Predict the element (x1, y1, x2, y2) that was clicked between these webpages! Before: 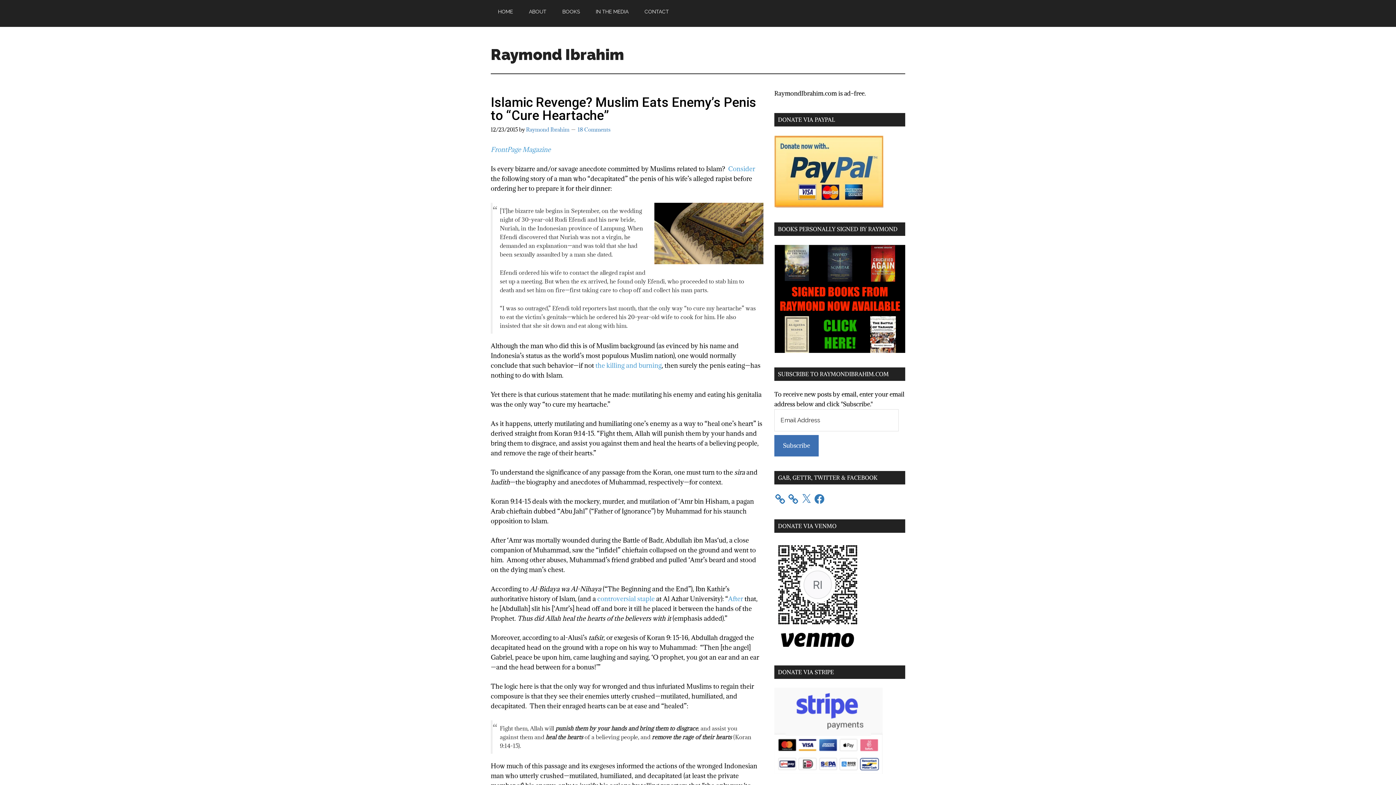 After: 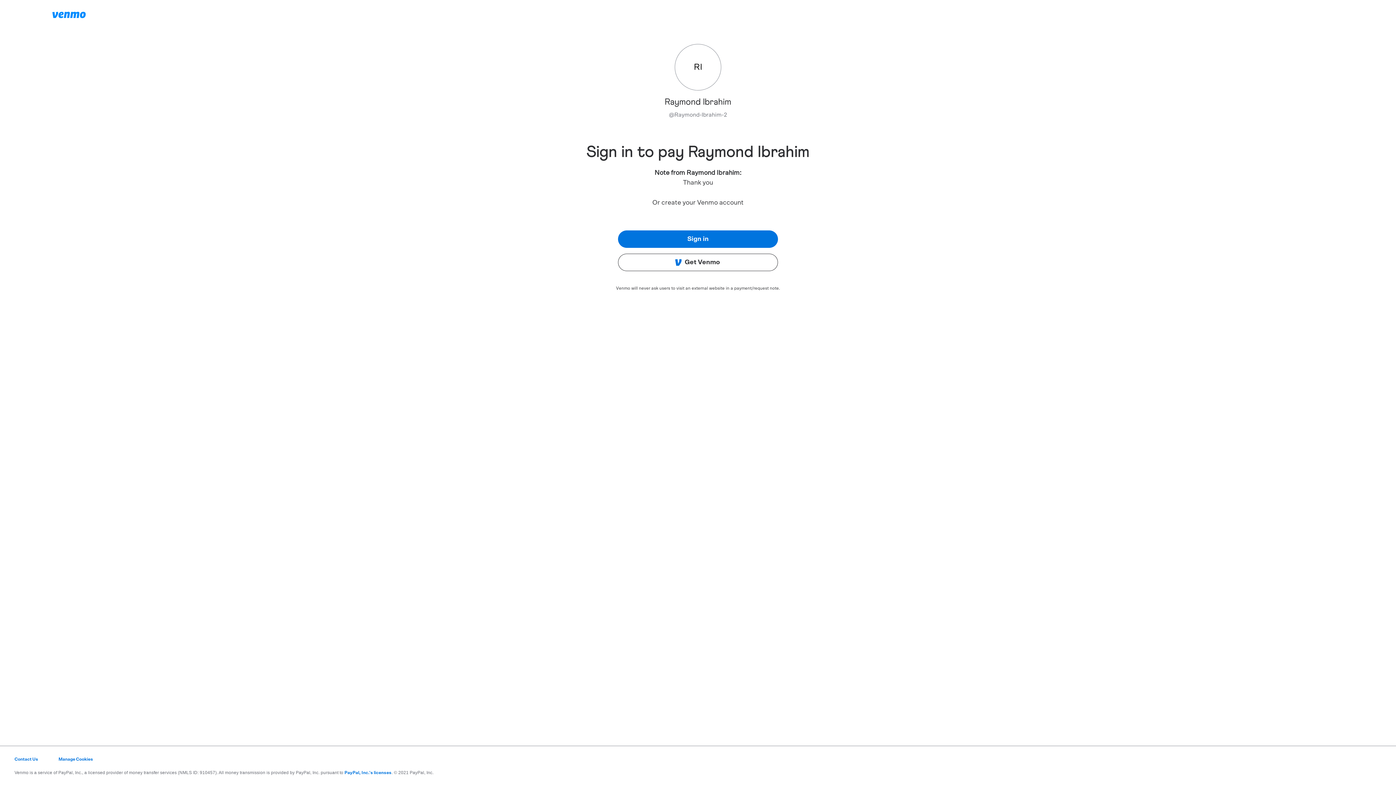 Action: bbox: (774, 591, 860, 599)